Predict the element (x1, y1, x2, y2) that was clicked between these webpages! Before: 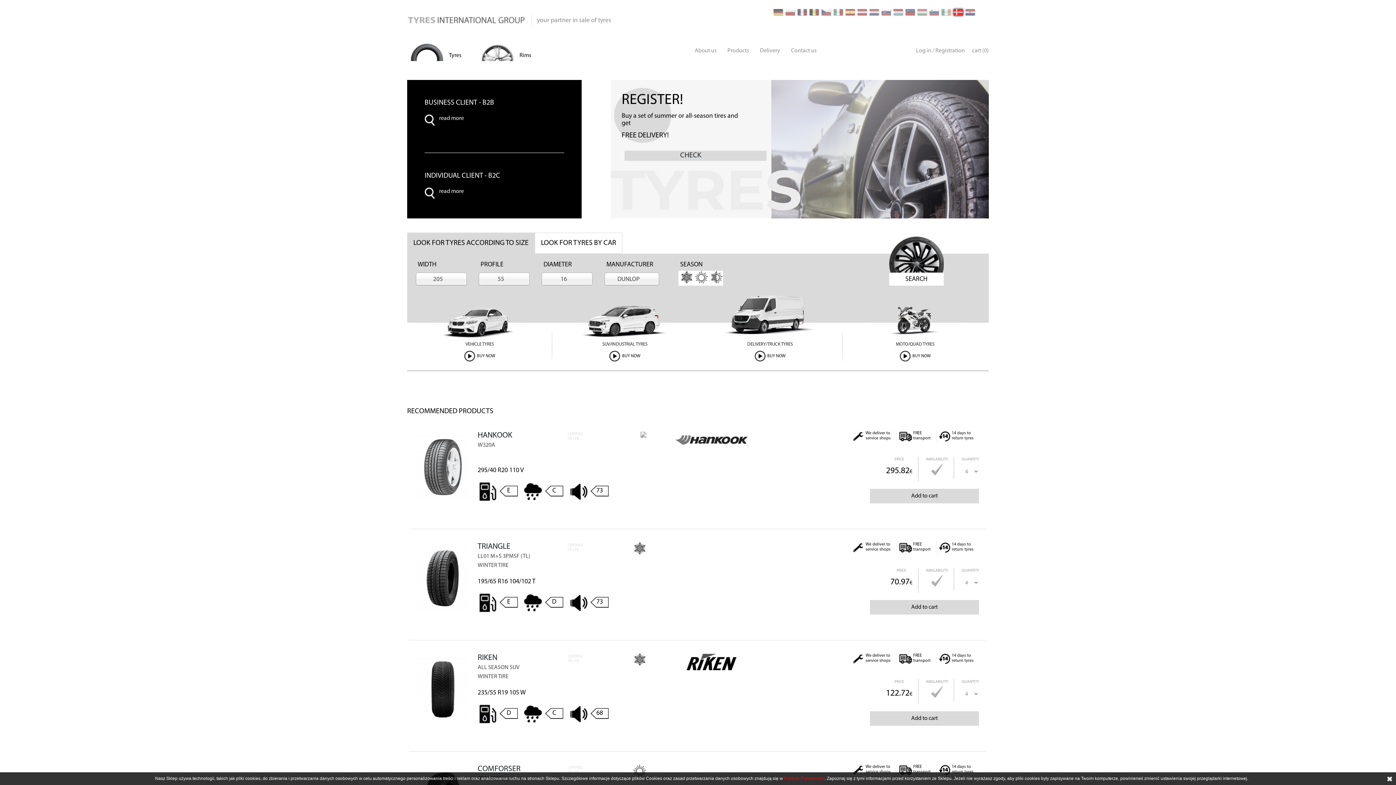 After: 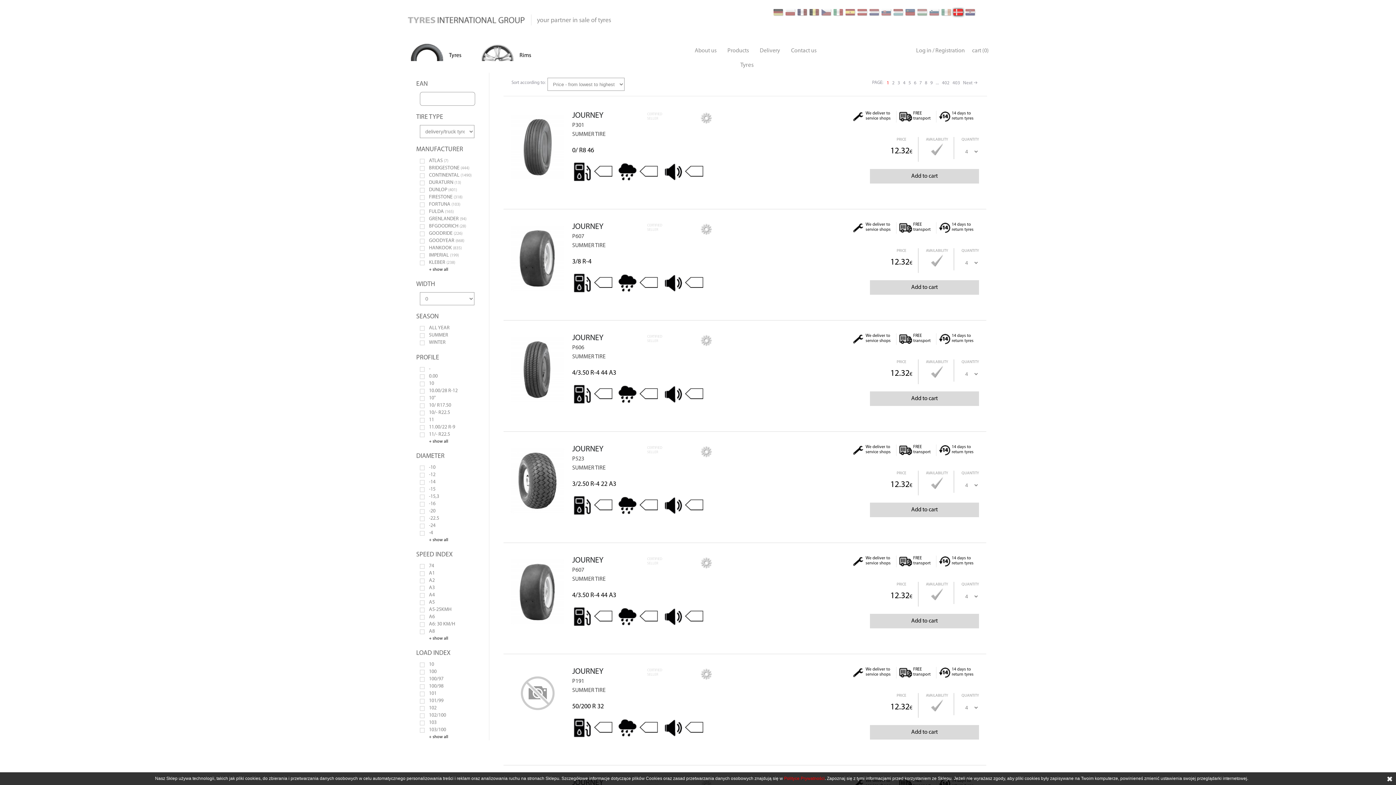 Action: bbox: (697, 336, 842, 347) label: DELIVERY/TRUCK TYRES